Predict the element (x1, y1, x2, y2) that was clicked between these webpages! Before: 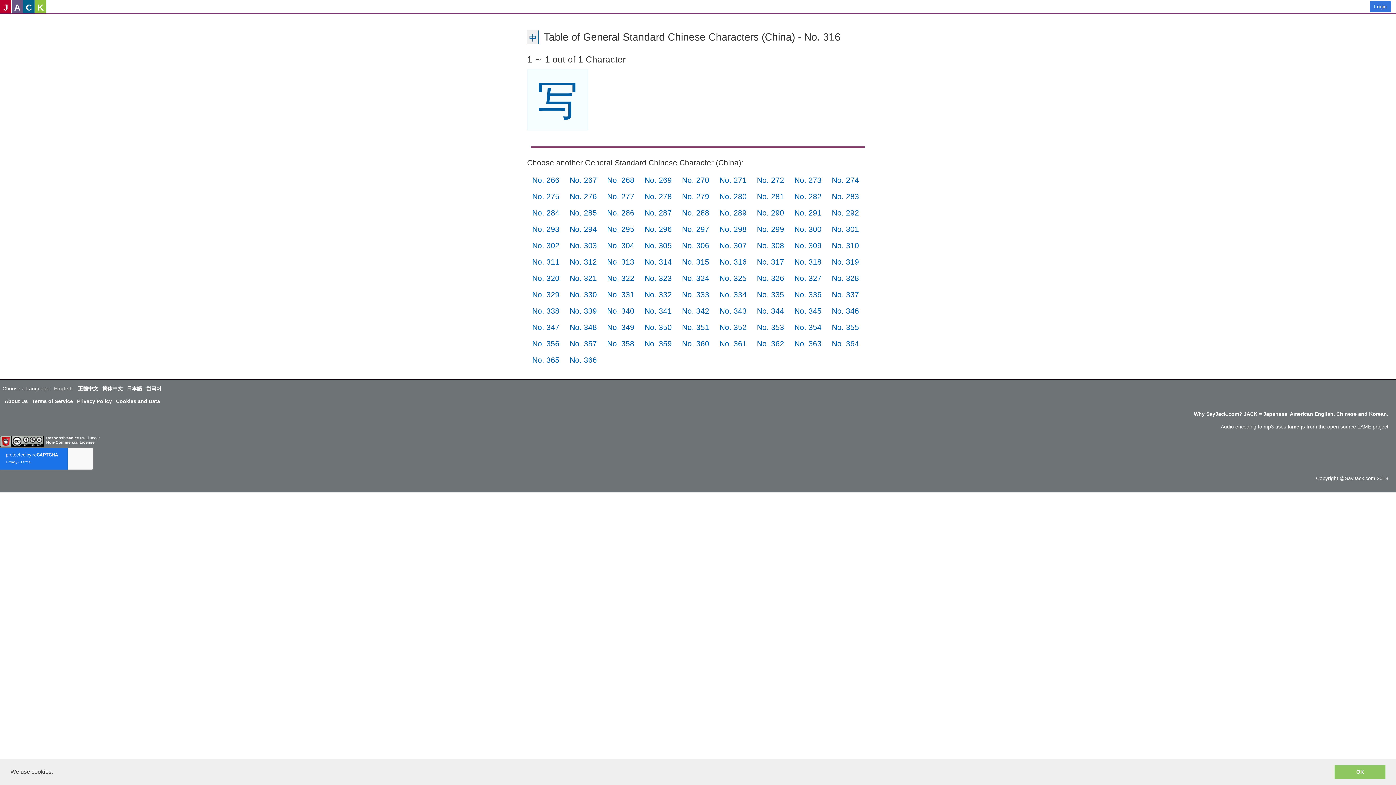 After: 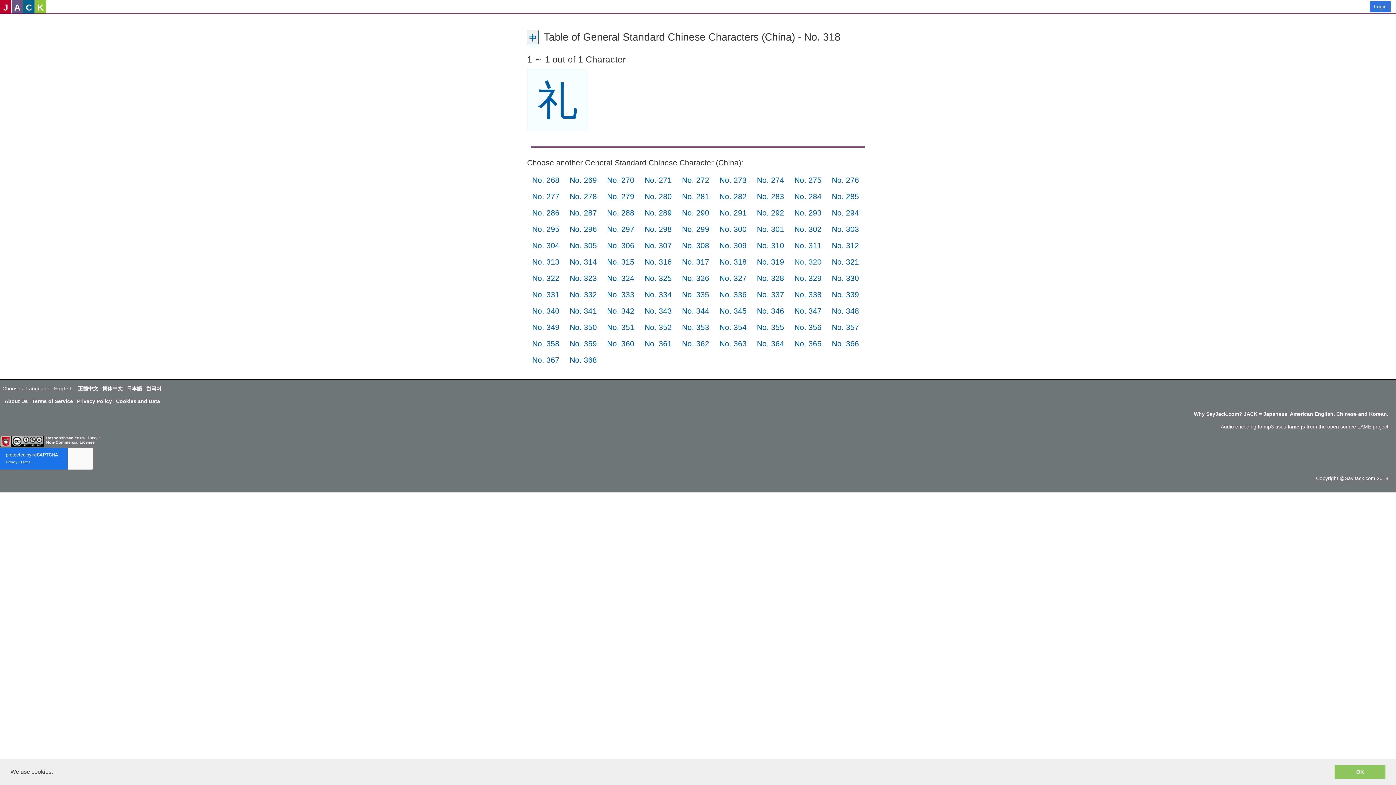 Action: label: No. 318 bbox: (794, 257, 821, 266)